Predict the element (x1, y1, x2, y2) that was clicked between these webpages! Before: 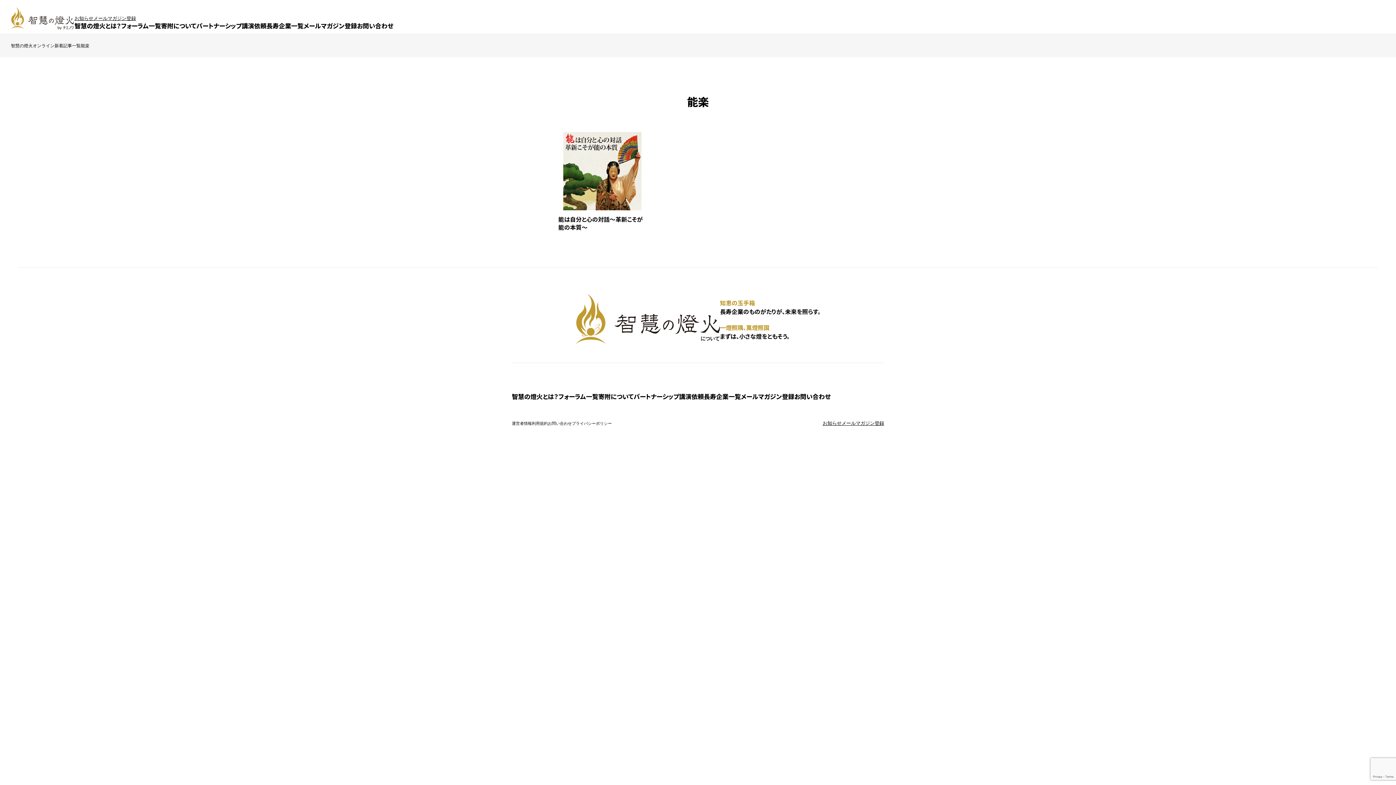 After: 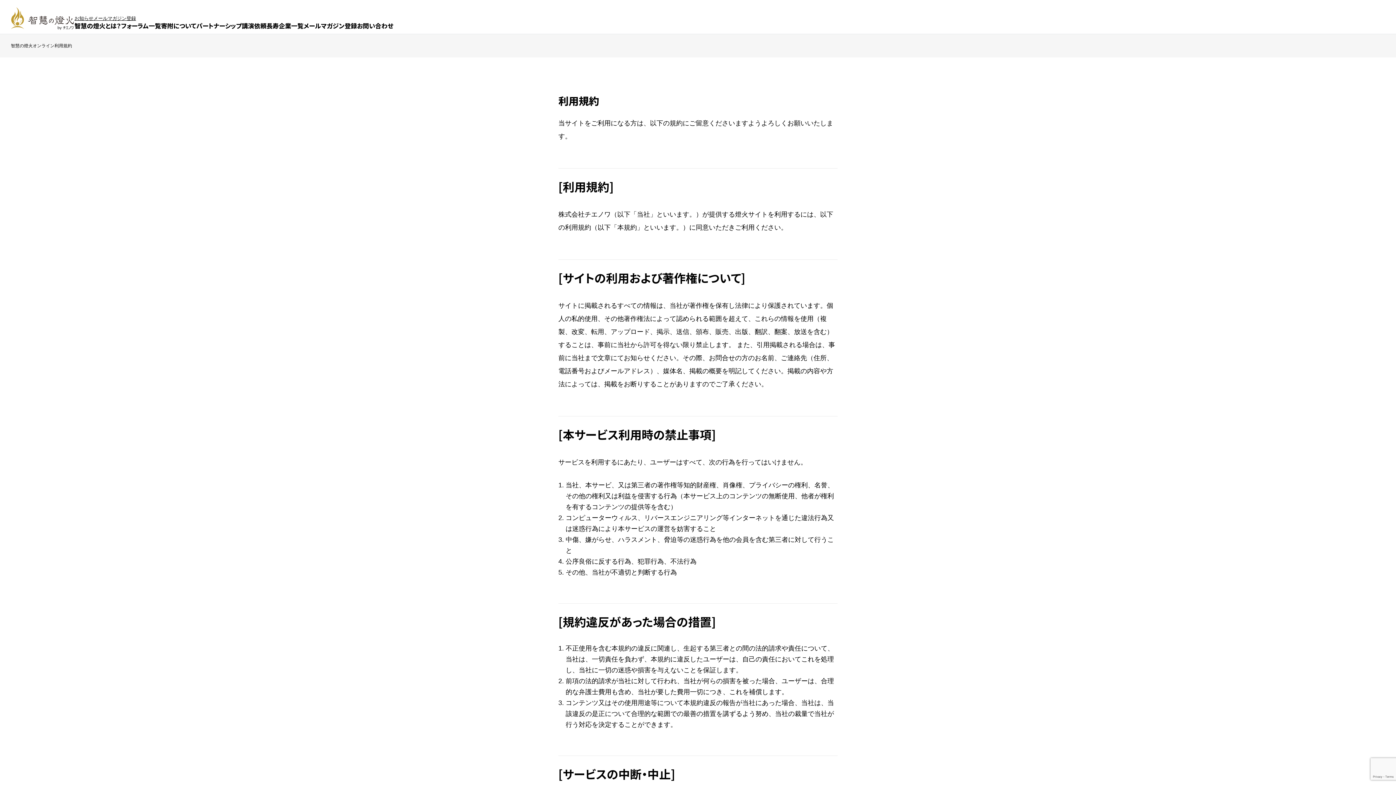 Action: label: 利用規約 bbox: (532, 421, 548, 425)